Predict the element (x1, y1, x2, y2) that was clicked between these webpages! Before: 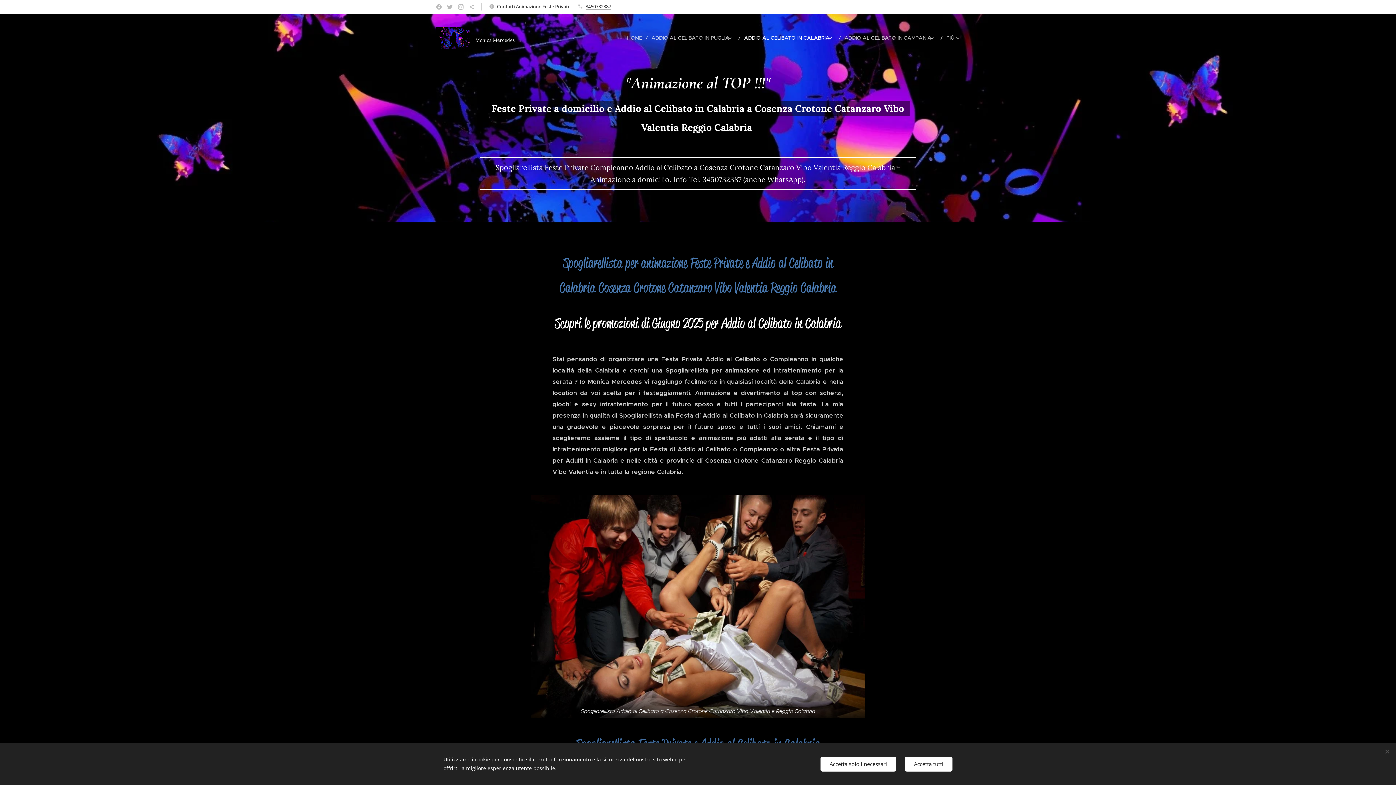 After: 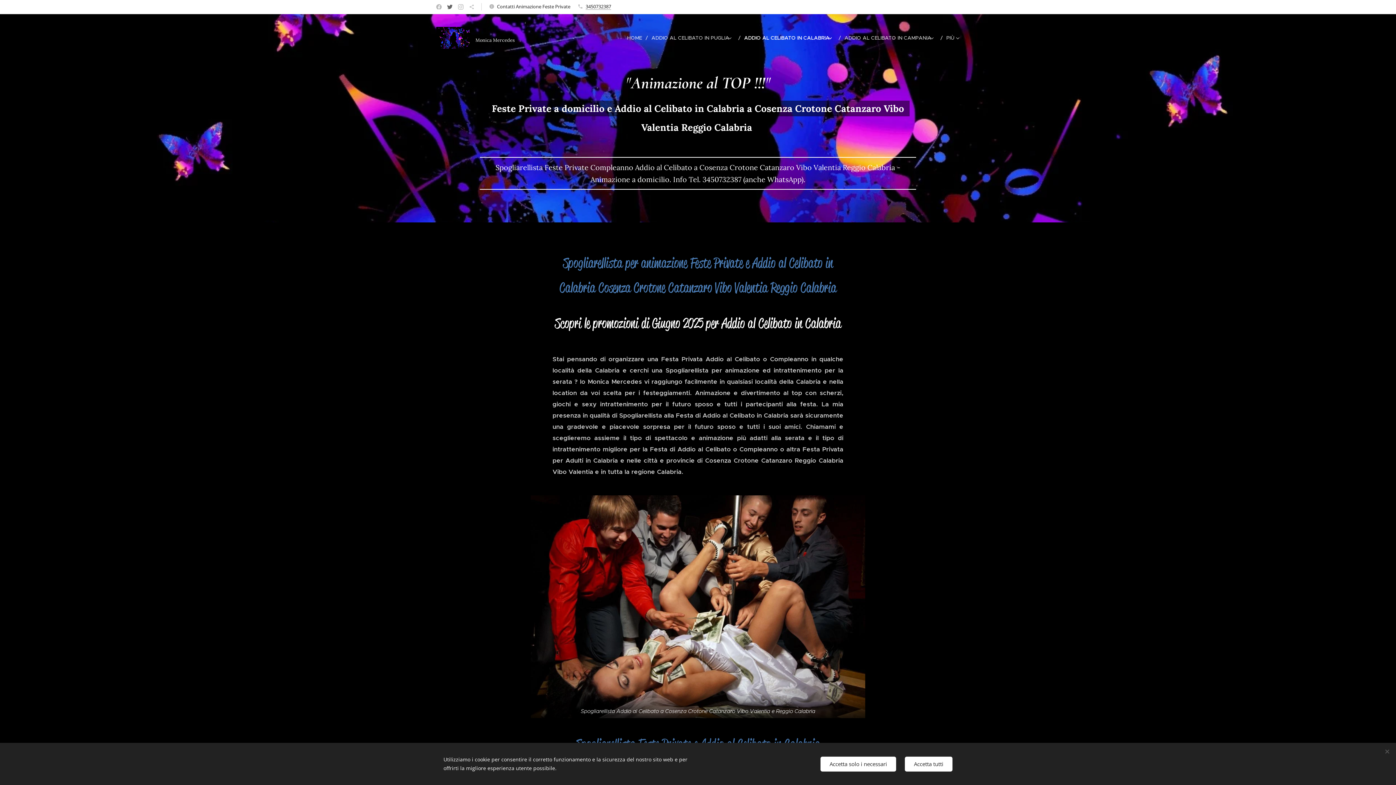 Action: bbox: (445, 0, 454, 13)